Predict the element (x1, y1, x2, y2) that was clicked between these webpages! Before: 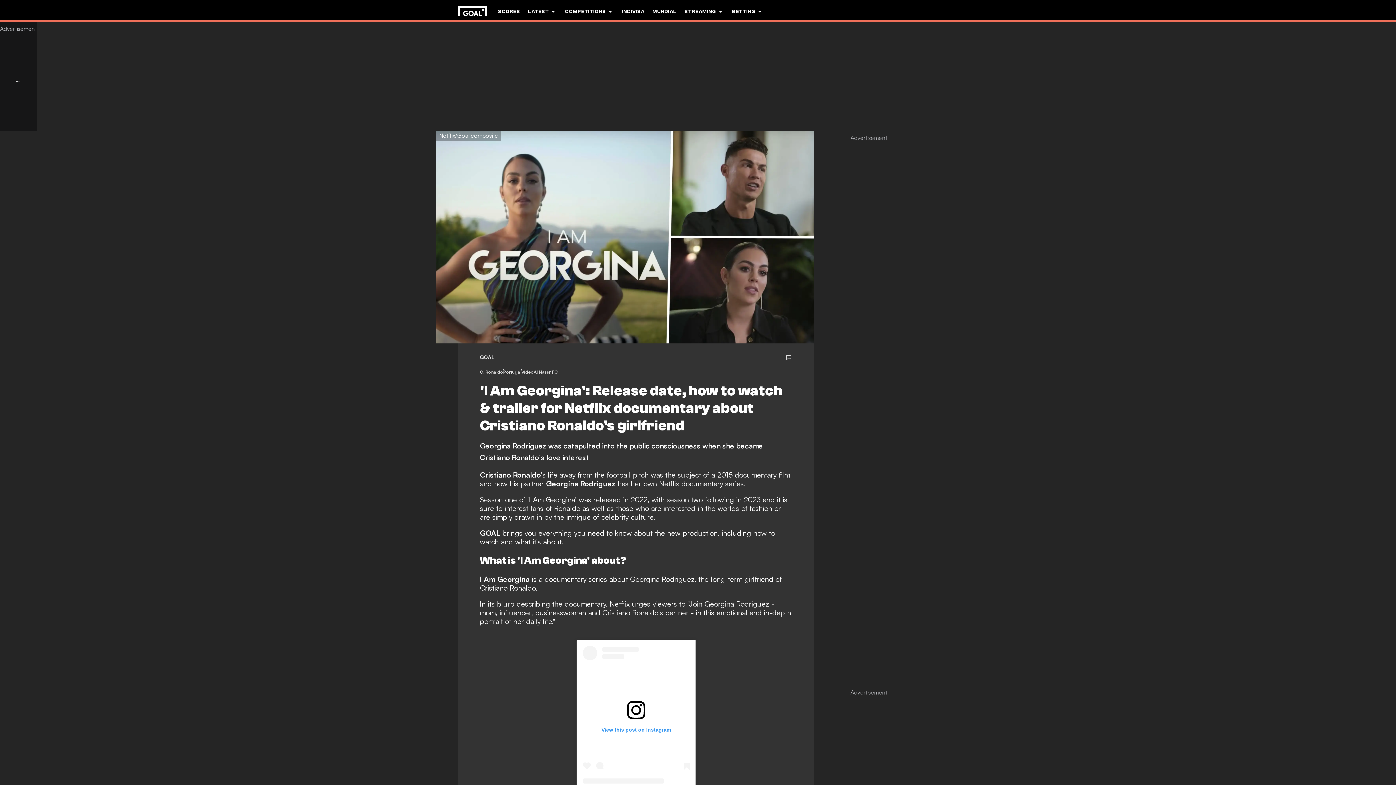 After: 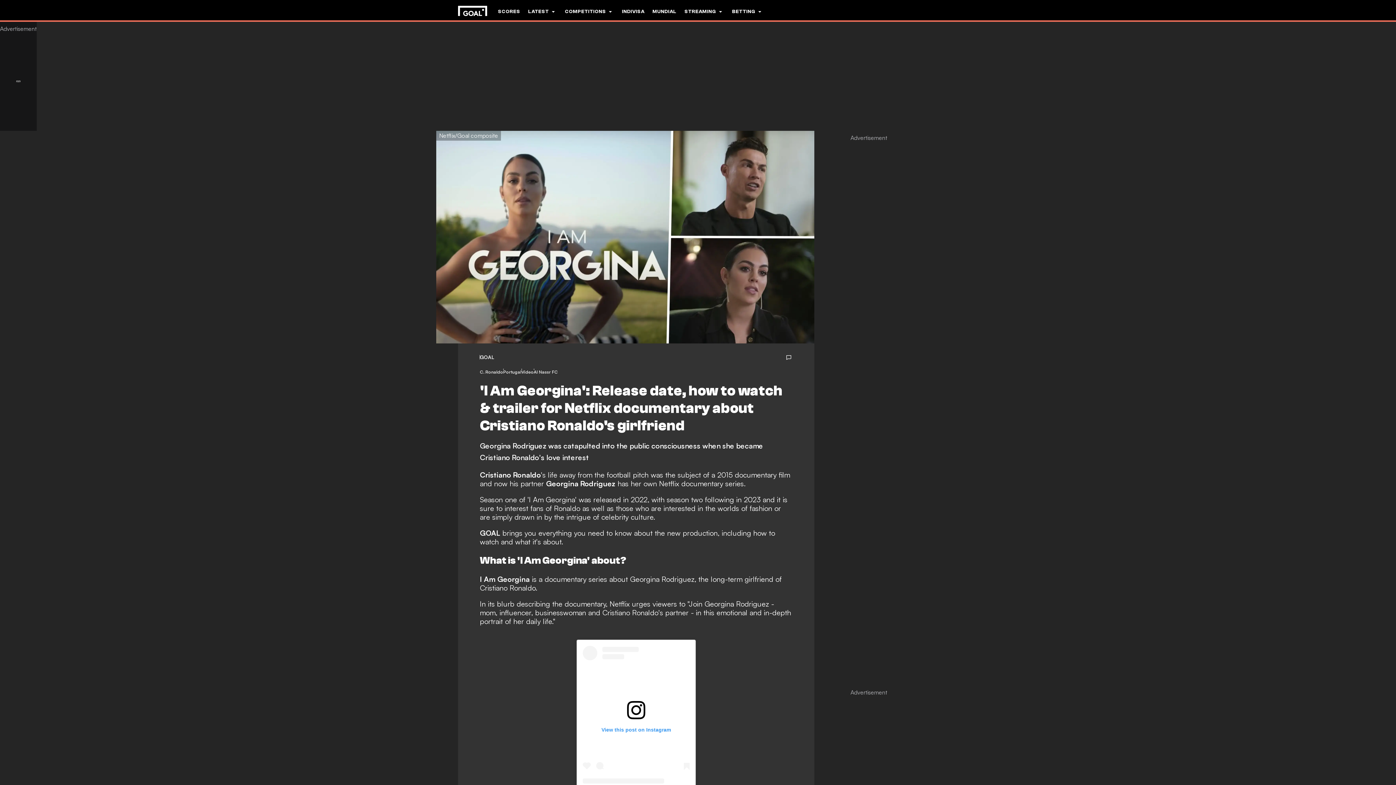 Action: bbox: (786, 354, 792, 360)